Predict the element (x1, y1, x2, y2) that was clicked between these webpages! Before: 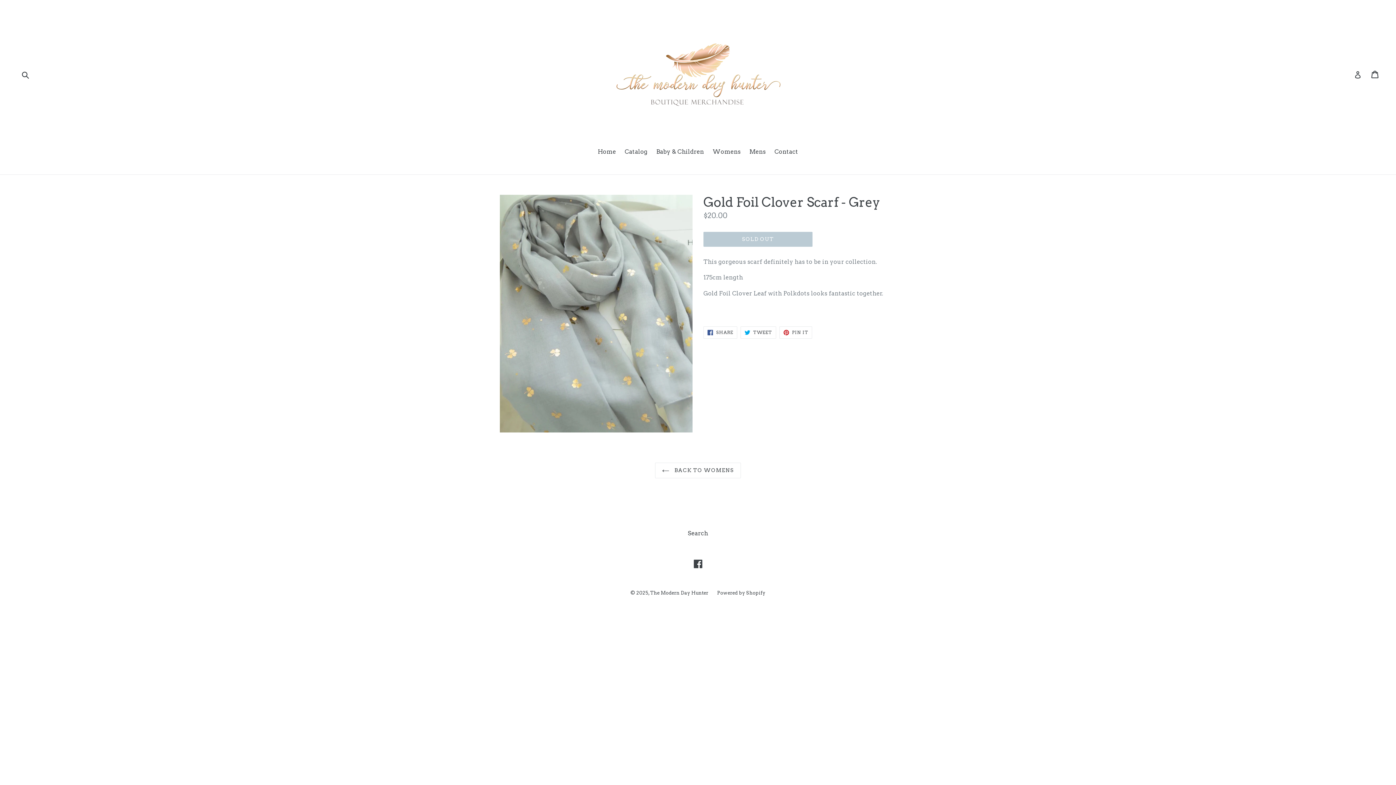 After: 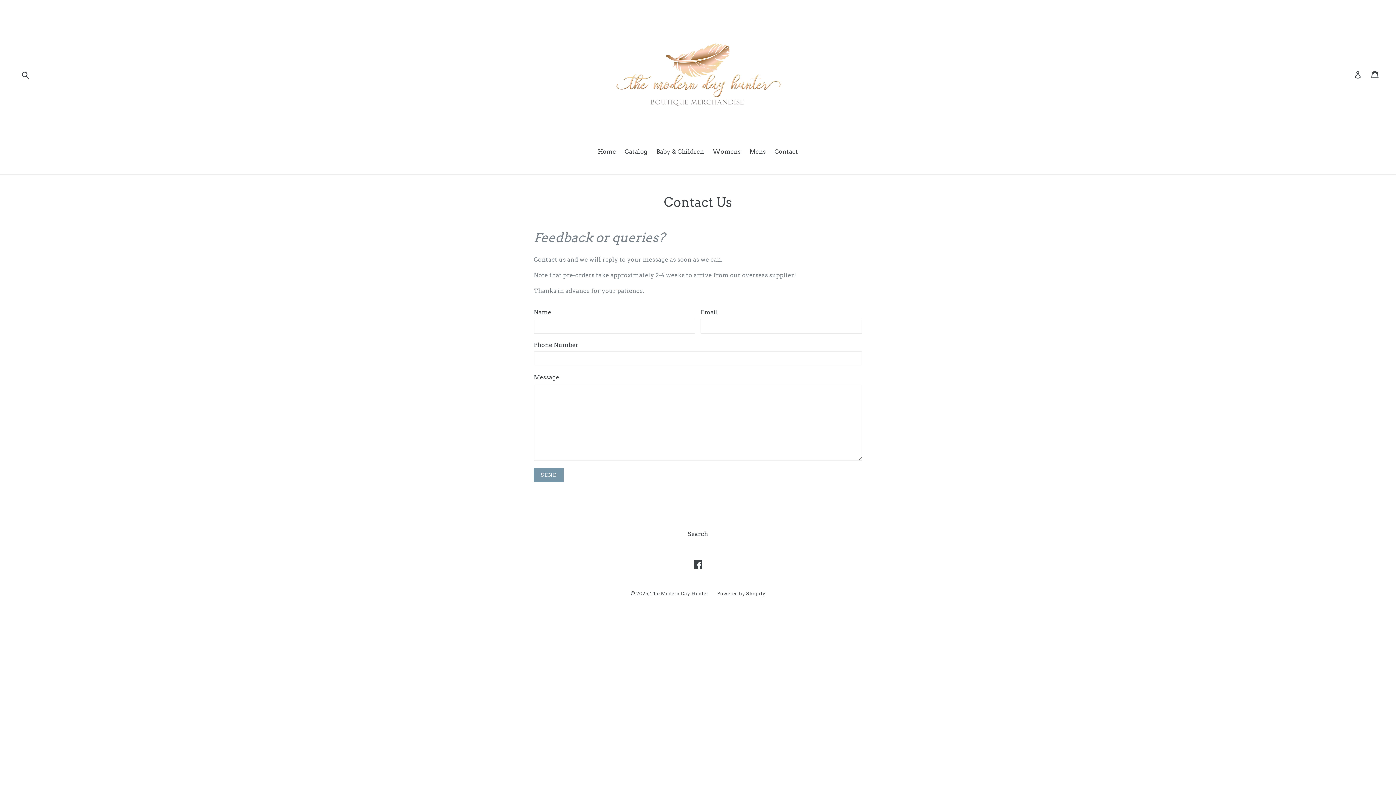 Action: bbox: (771, 147, 802, 157) label: Contact